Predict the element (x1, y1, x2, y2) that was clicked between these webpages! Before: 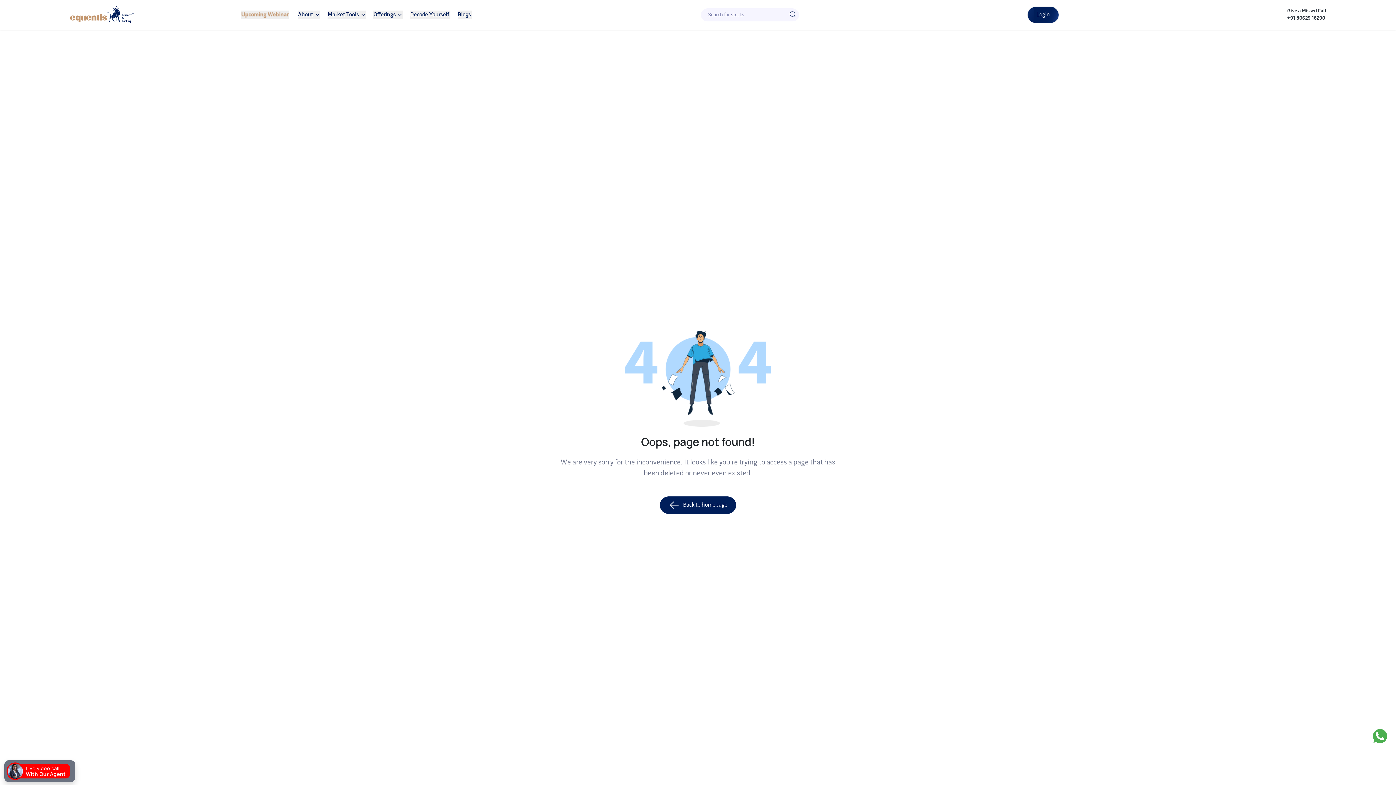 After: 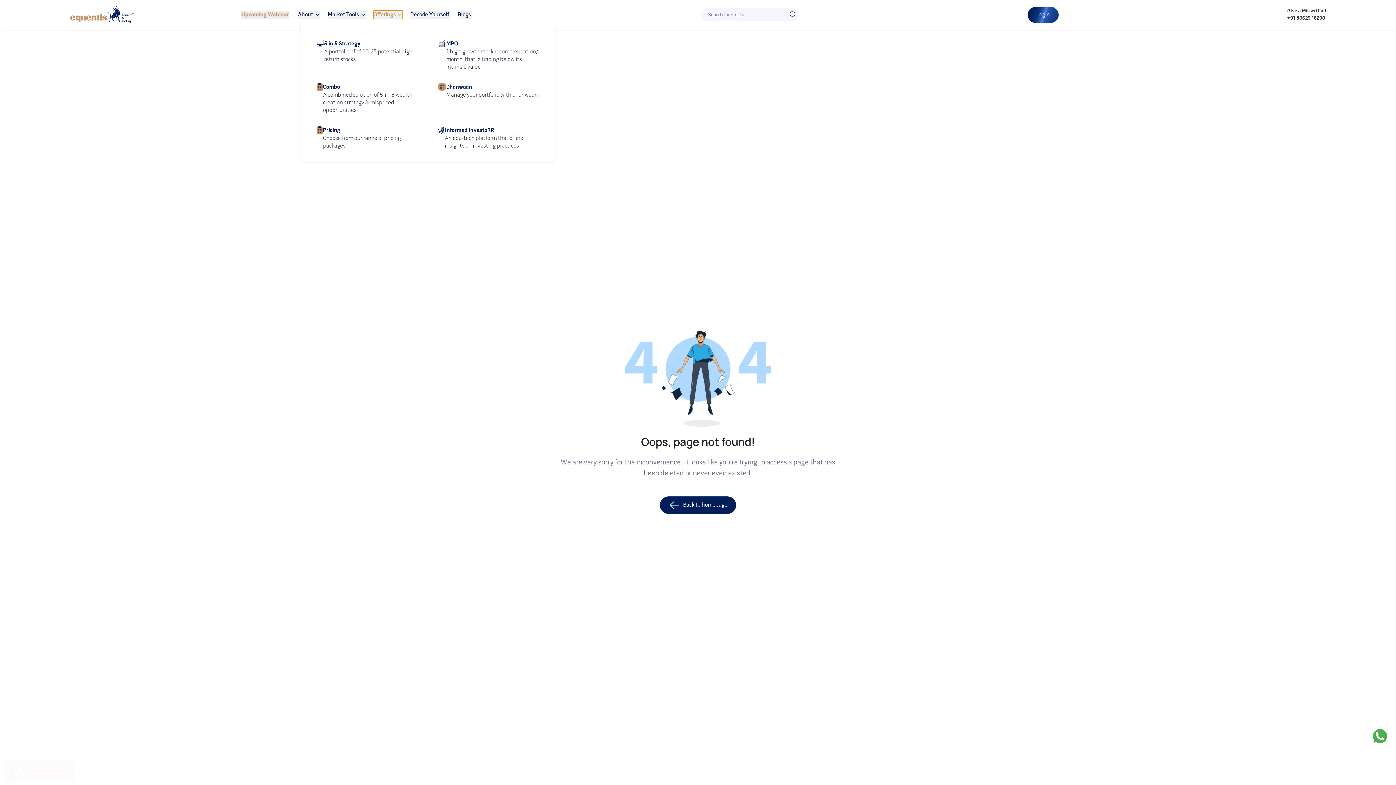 Action: bbox: (373, 12, 403, 17) label: Offerings